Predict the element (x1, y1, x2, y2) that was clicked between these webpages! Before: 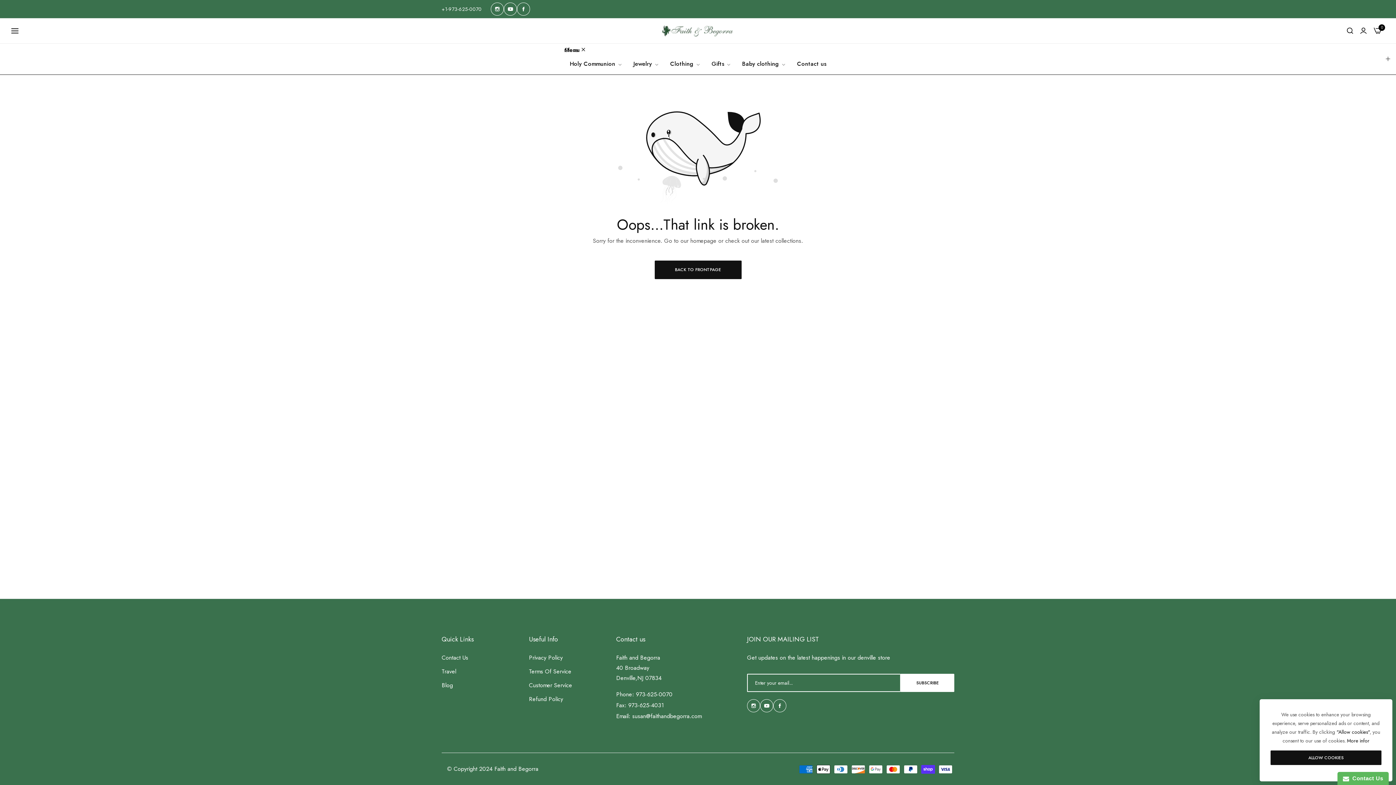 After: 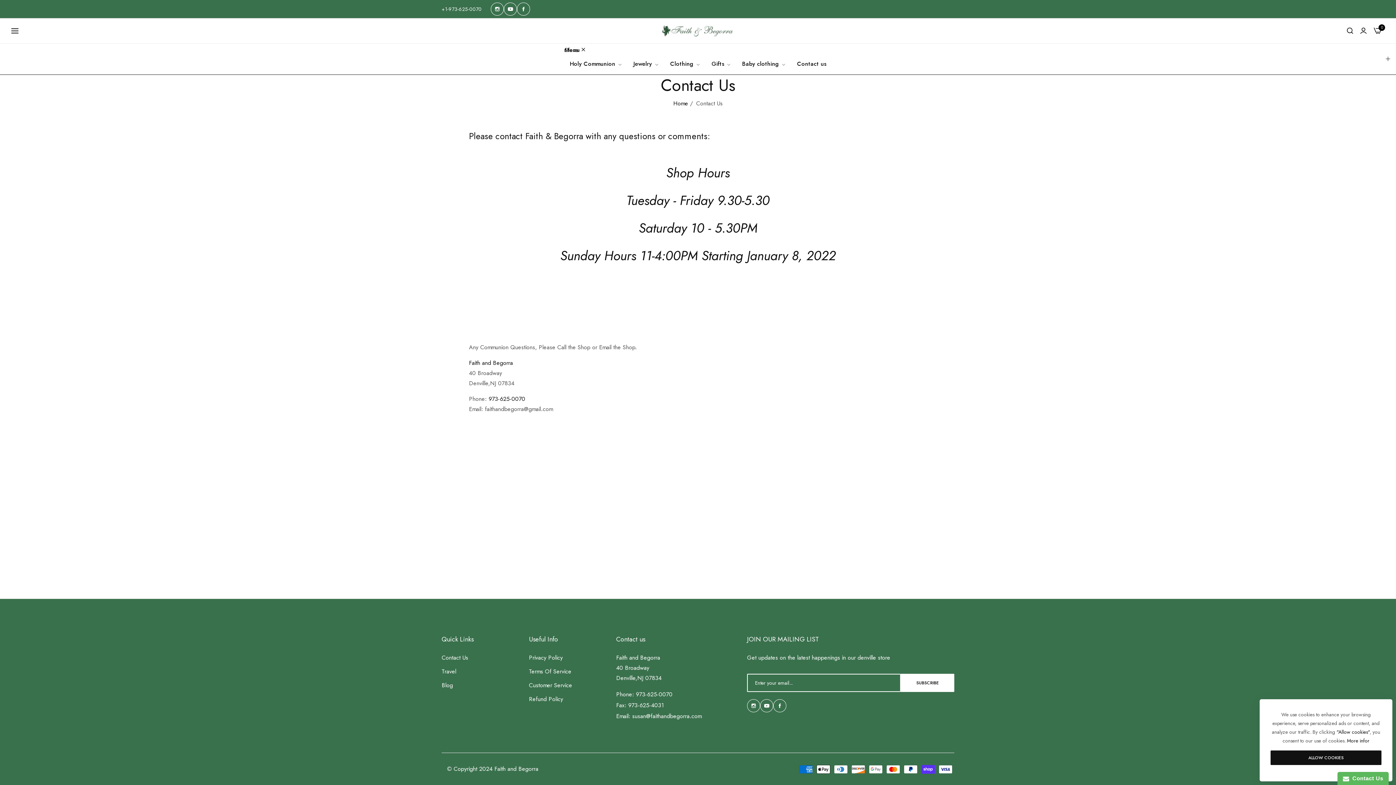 Action: label: Contact Us bbox: (441, 653, 468, 662)